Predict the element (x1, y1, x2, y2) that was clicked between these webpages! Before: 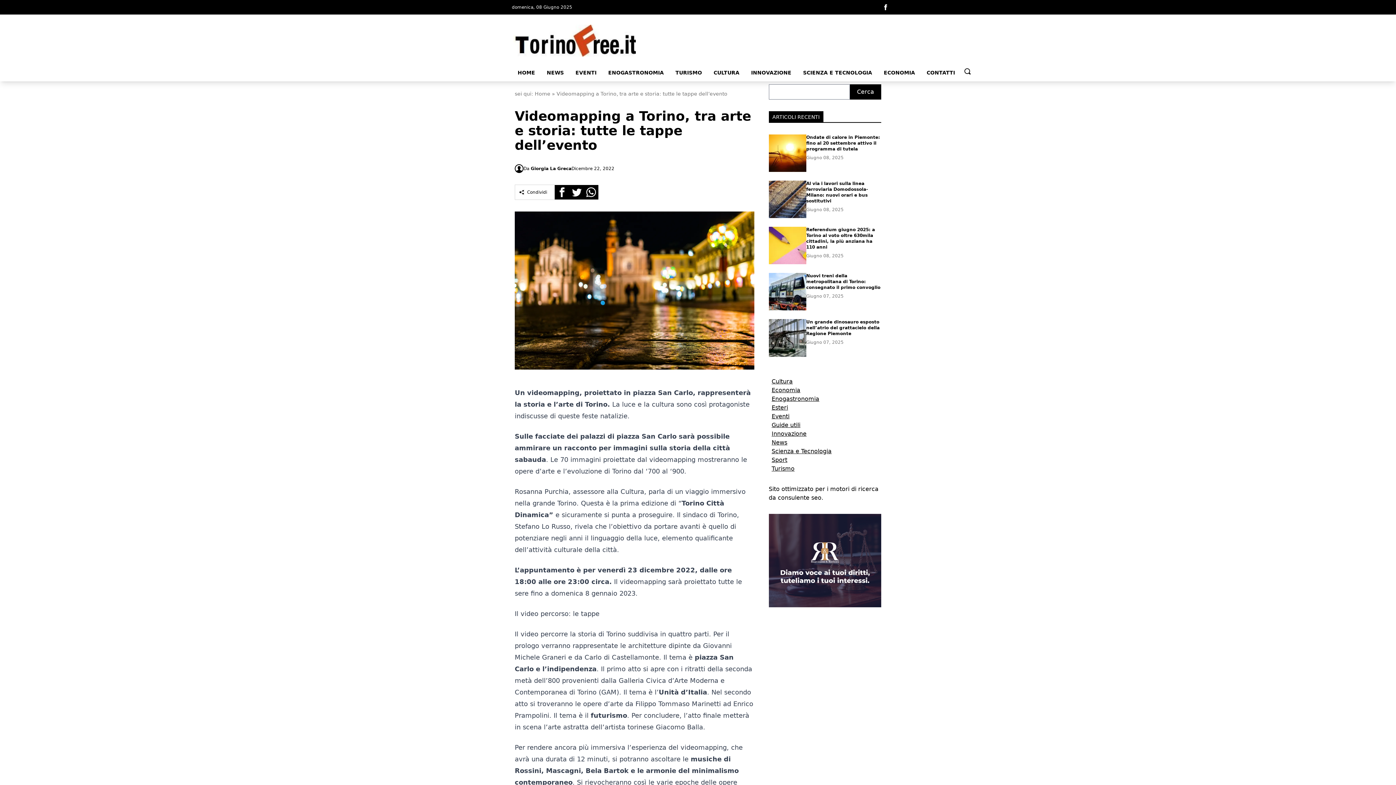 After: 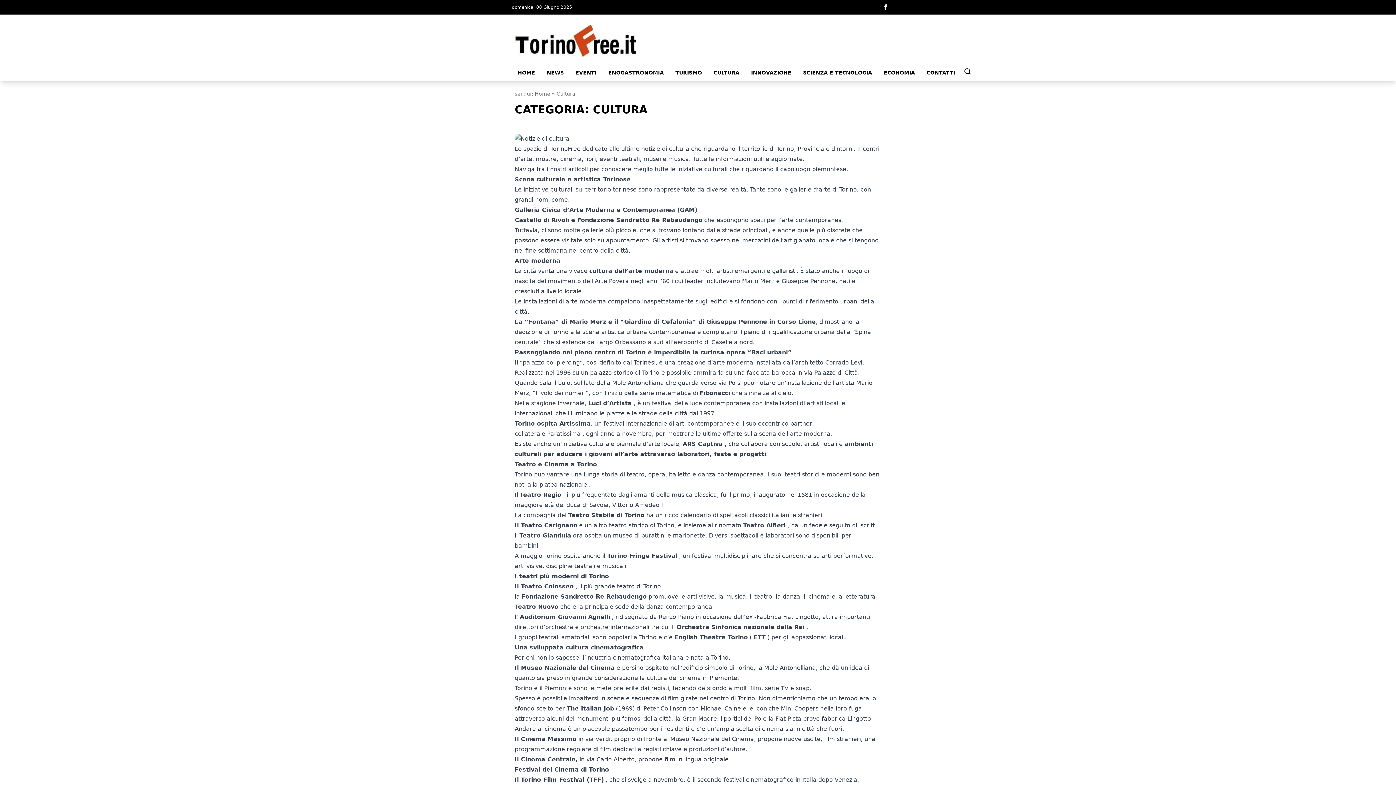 Action: bbox: (771, 378, 792, 384) label: Cultura